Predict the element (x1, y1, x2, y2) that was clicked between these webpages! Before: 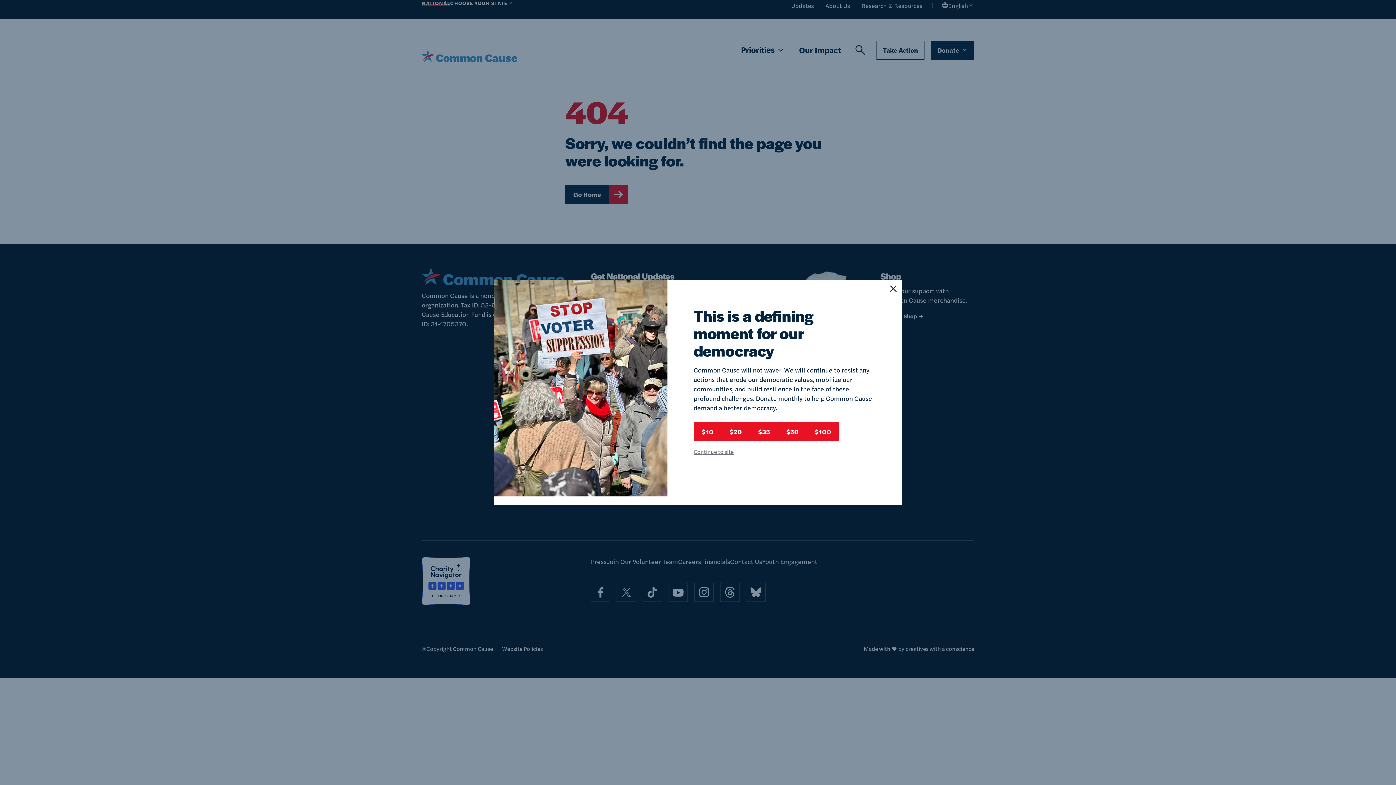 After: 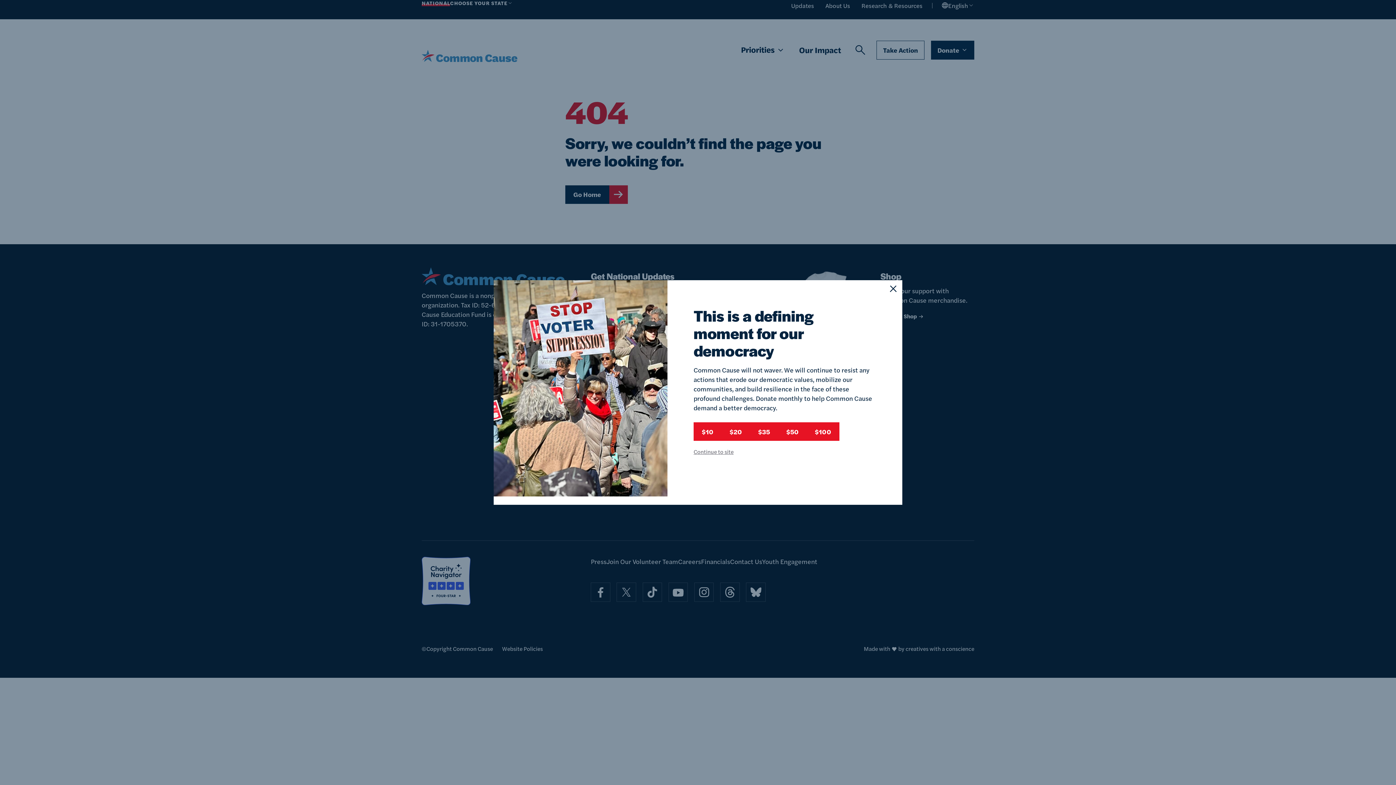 Action: label: $100 bbox: (806, 422, 839, 441)